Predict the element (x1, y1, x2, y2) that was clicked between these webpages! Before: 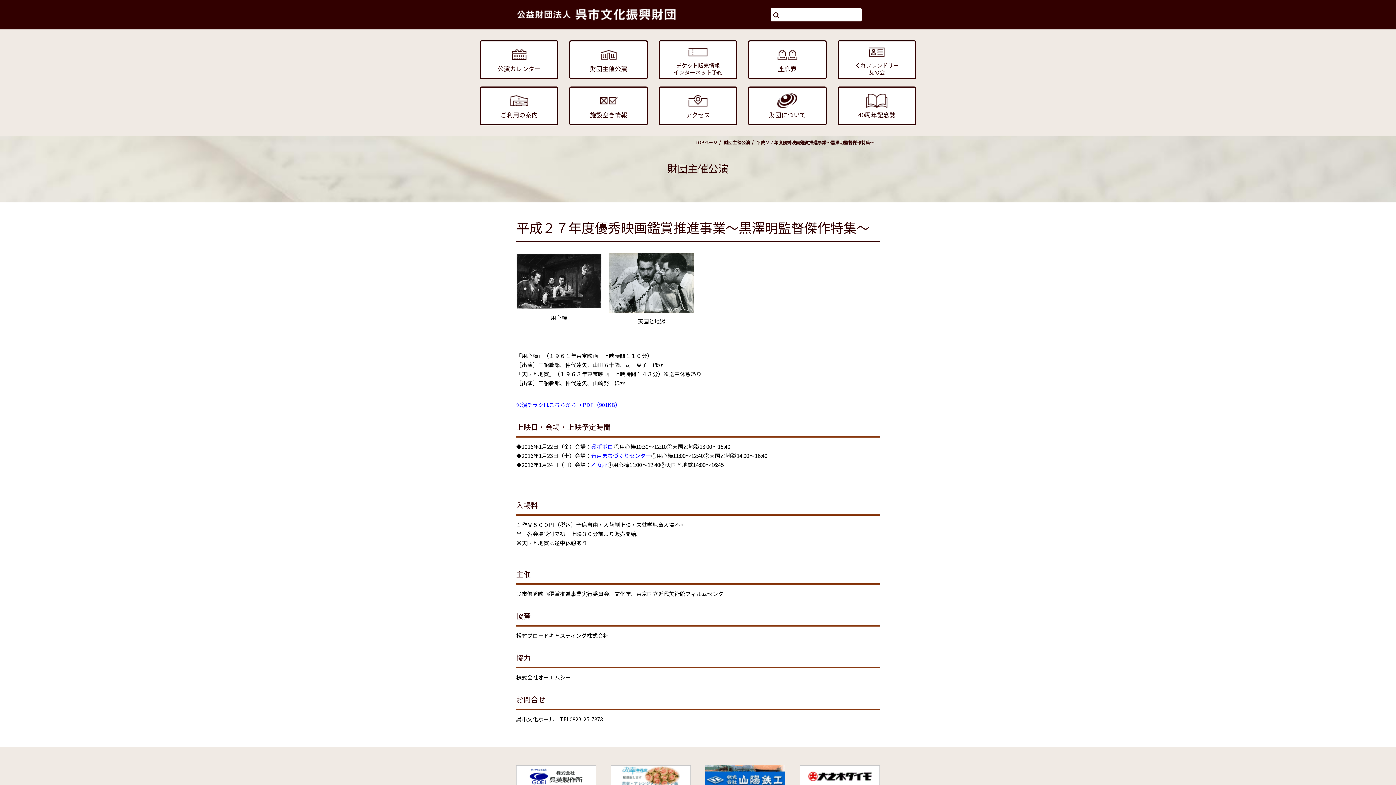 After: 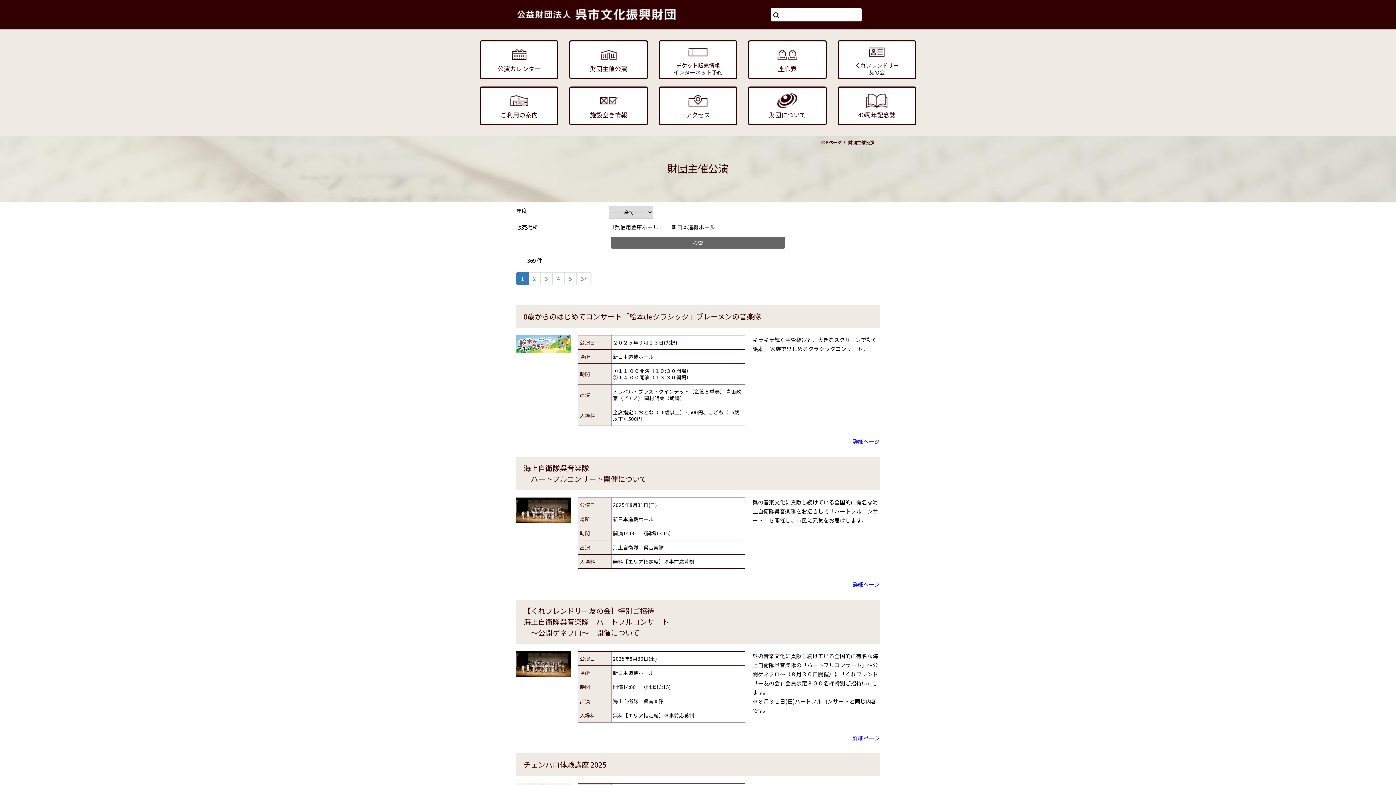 Action: label: 財団主催公演 bbox: (569, 40, 648, 79)